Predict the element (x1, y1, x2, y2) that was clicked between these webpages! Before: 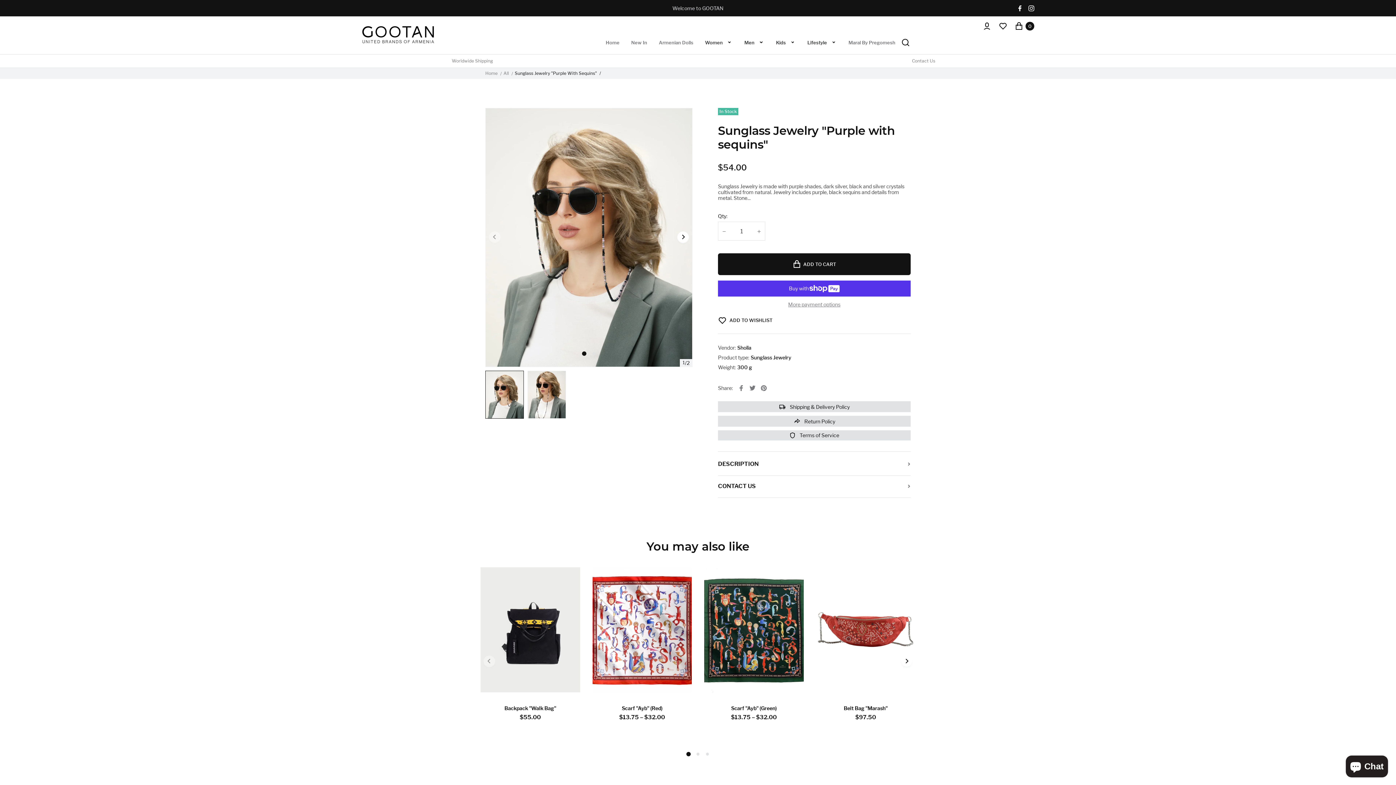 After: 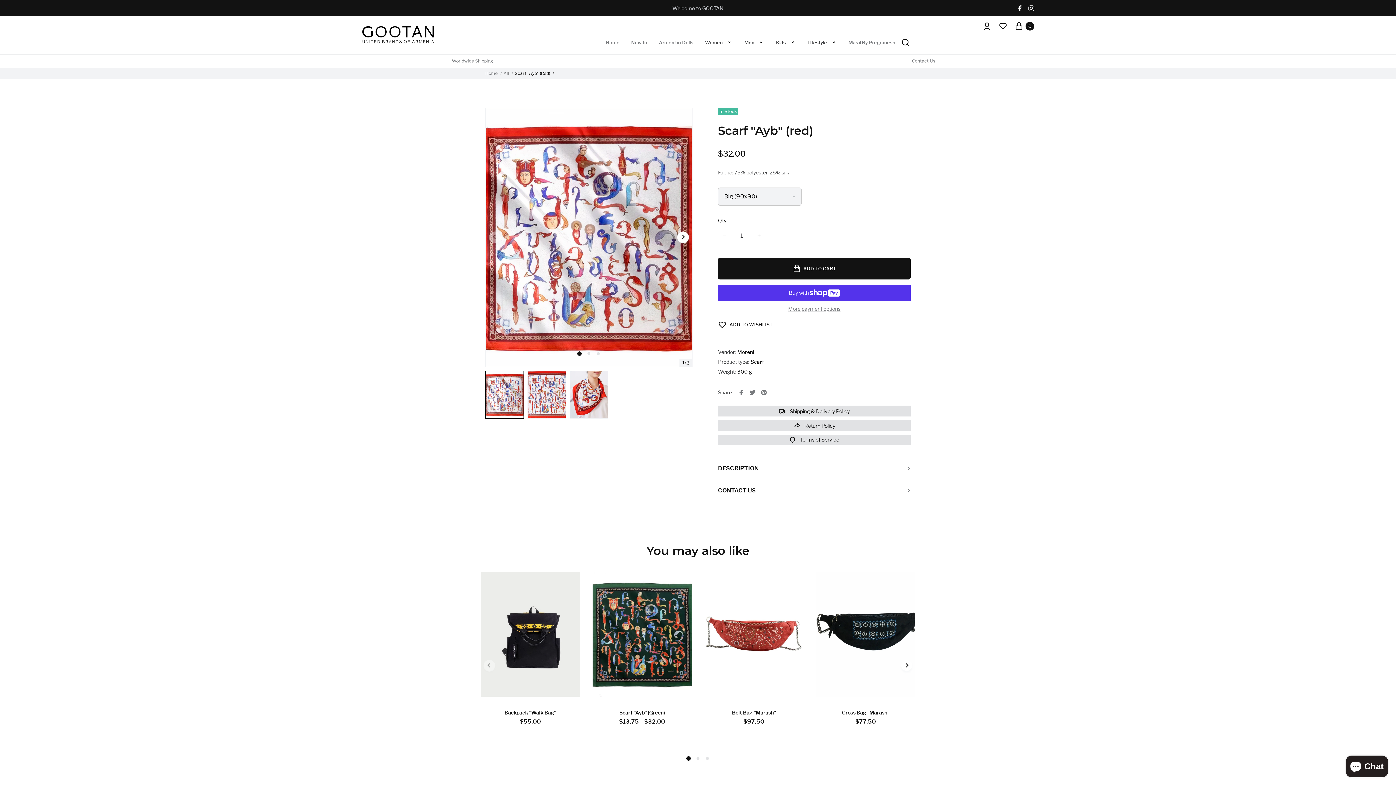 Action: bbox: (591, 566, 692, 693)